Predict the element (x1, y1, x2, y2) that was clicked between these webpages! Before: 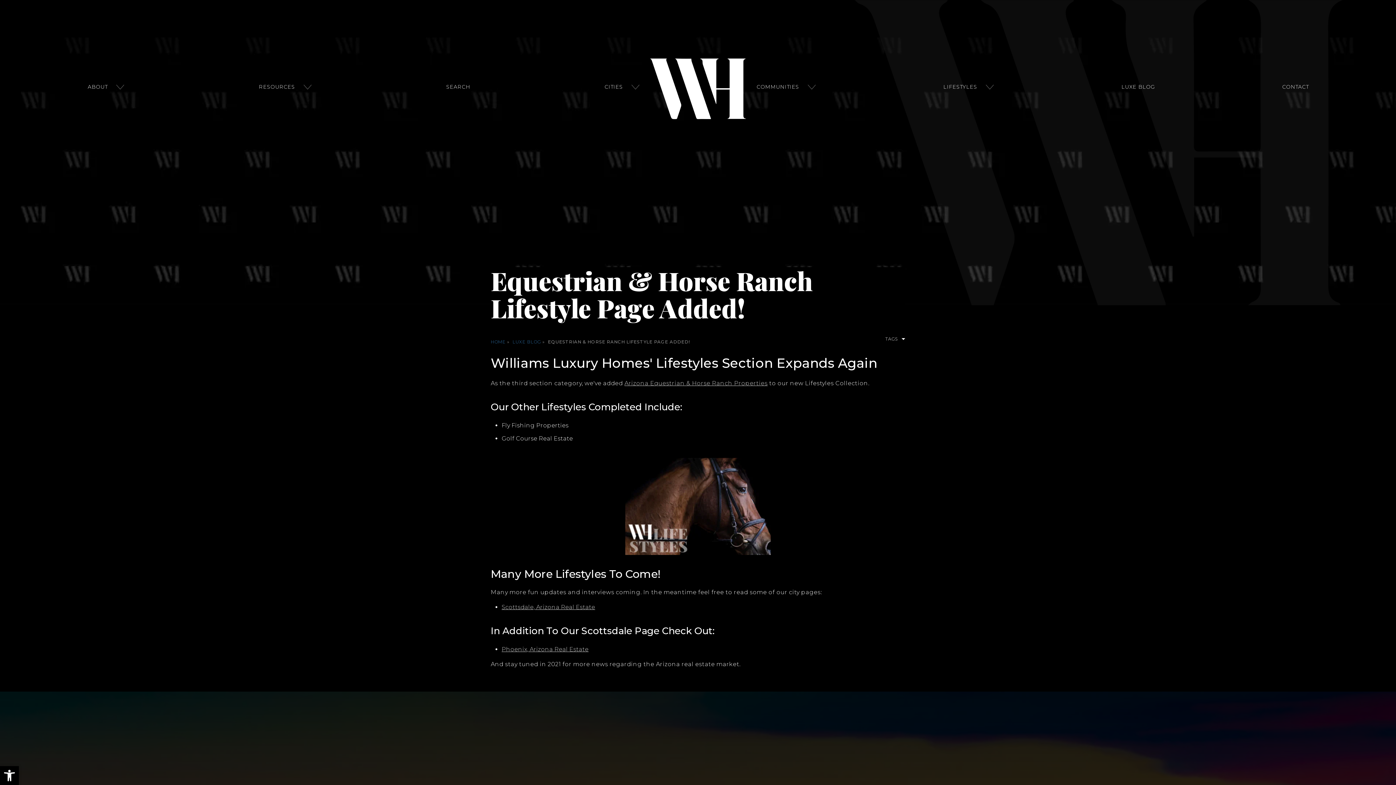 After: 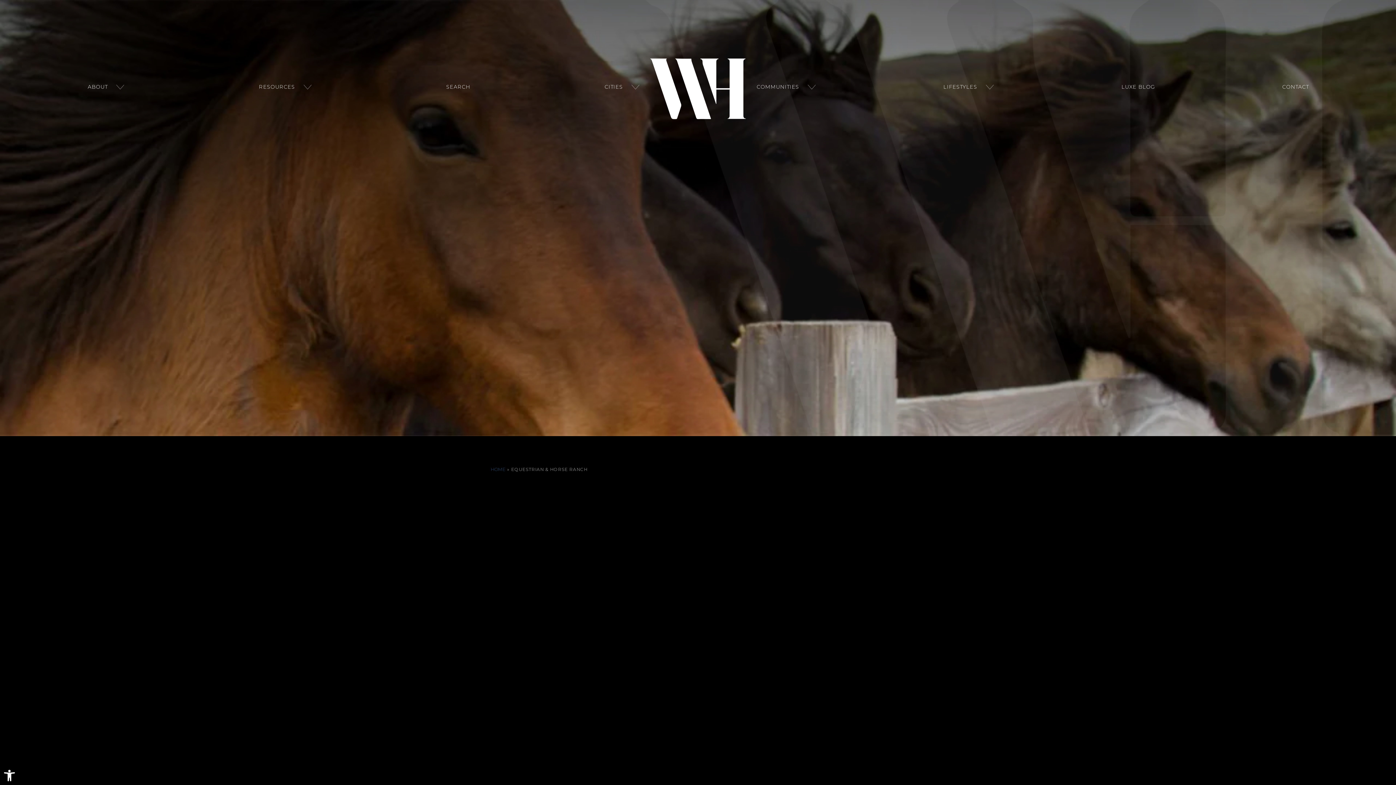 Action: label: Arizona Equestrian & Horse Ranch Properties bbox: (624, 380, 767, 386)